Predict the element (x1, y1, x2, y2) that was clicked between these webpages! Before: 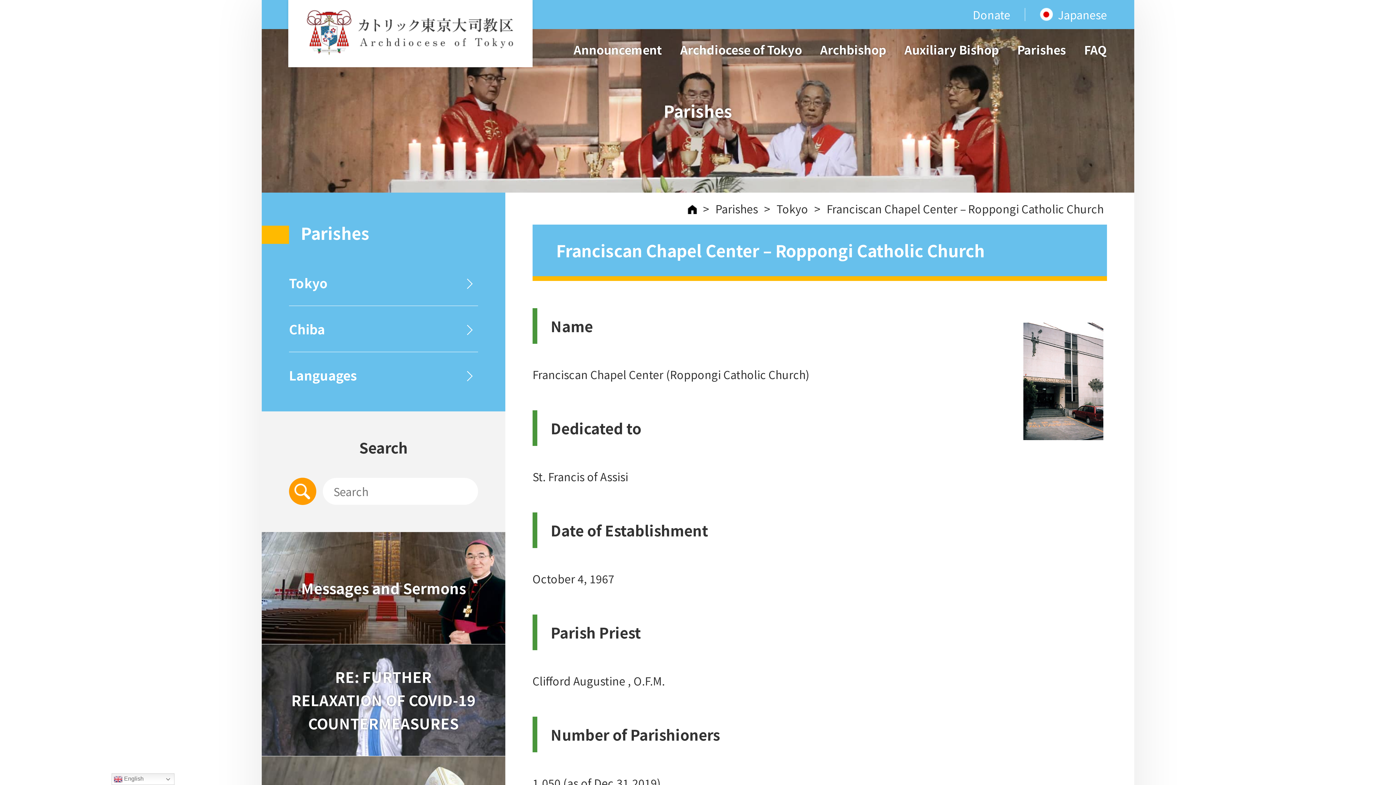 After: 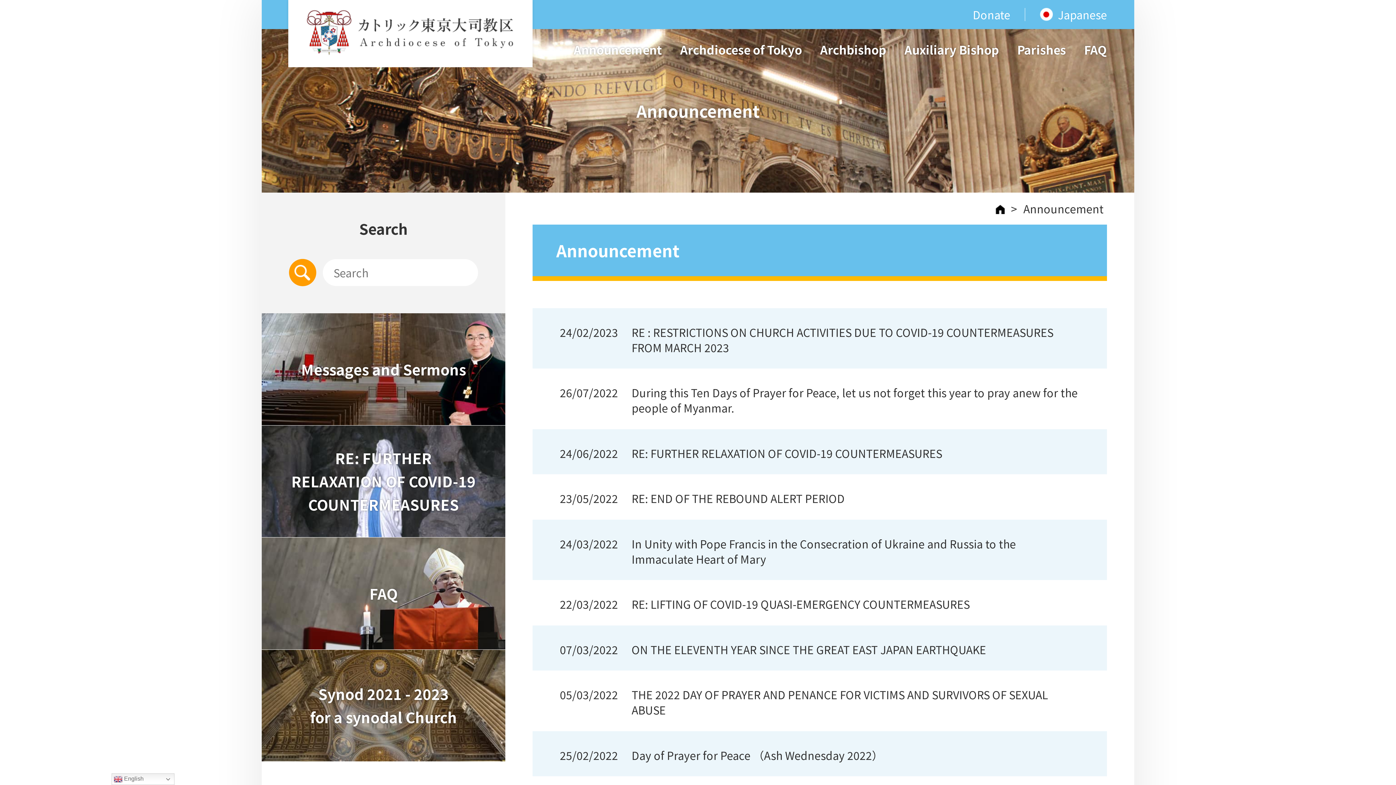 Action: bbox: (564, 29, 671, 69) label: Announcement